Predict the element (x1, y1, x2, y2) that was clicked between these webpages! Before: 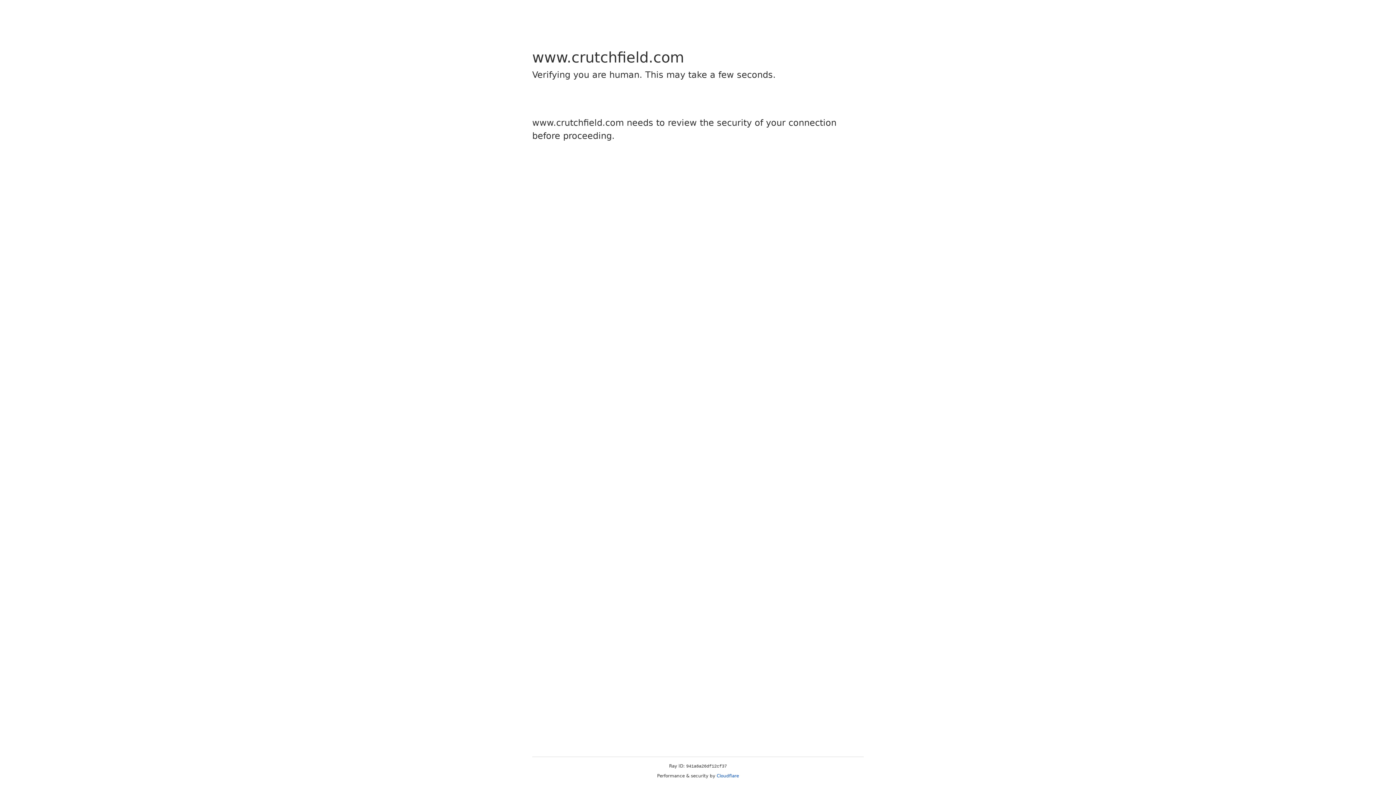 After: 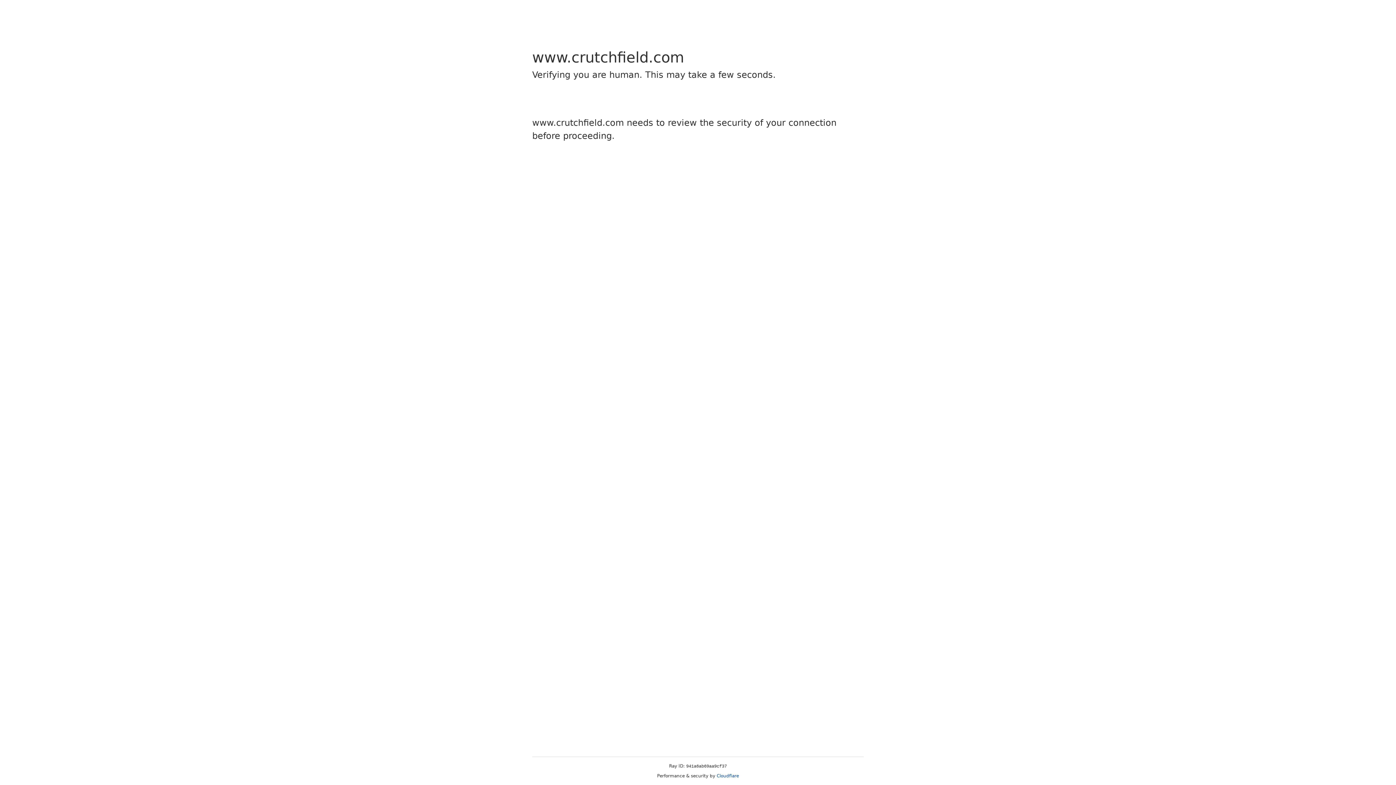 Action: bbox: (716, 773, 739, 778) label: Cloudflare